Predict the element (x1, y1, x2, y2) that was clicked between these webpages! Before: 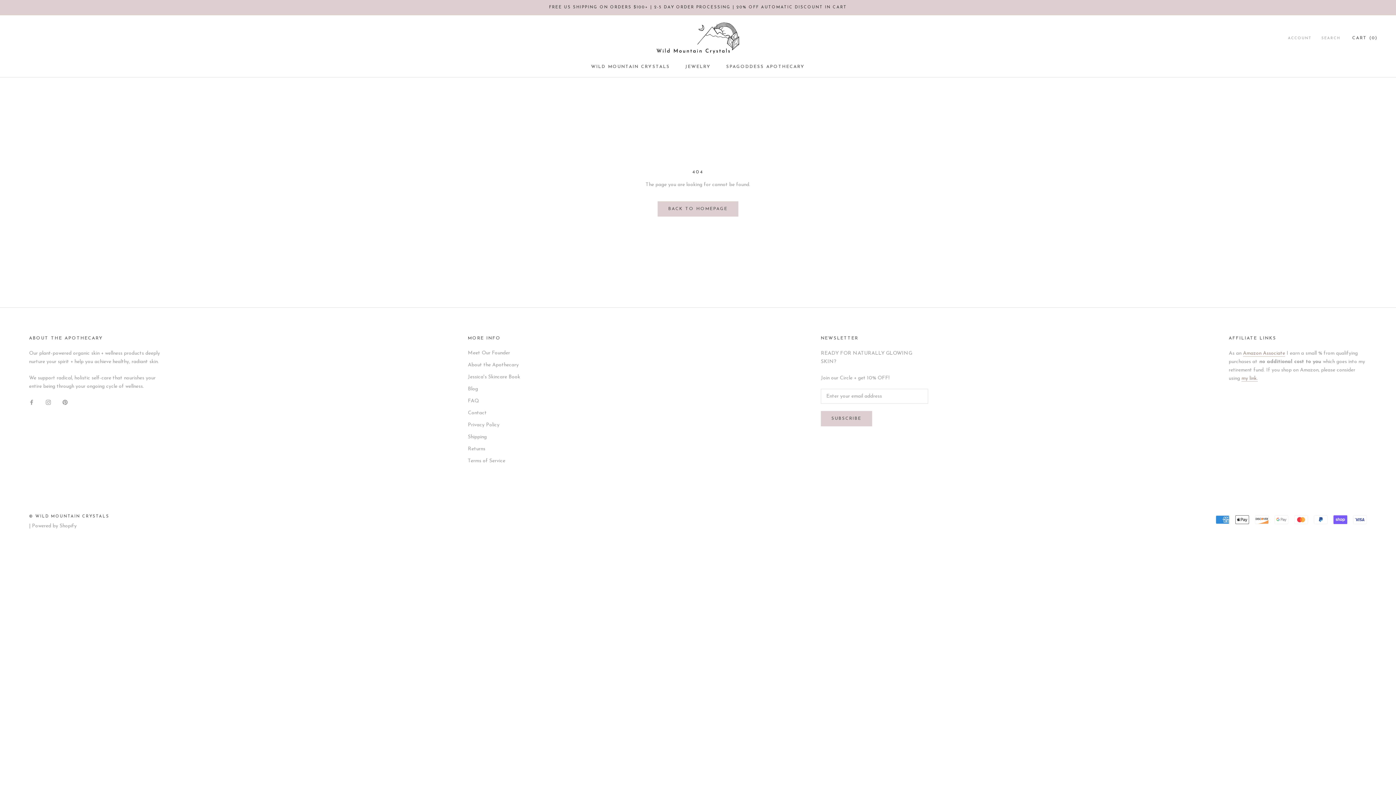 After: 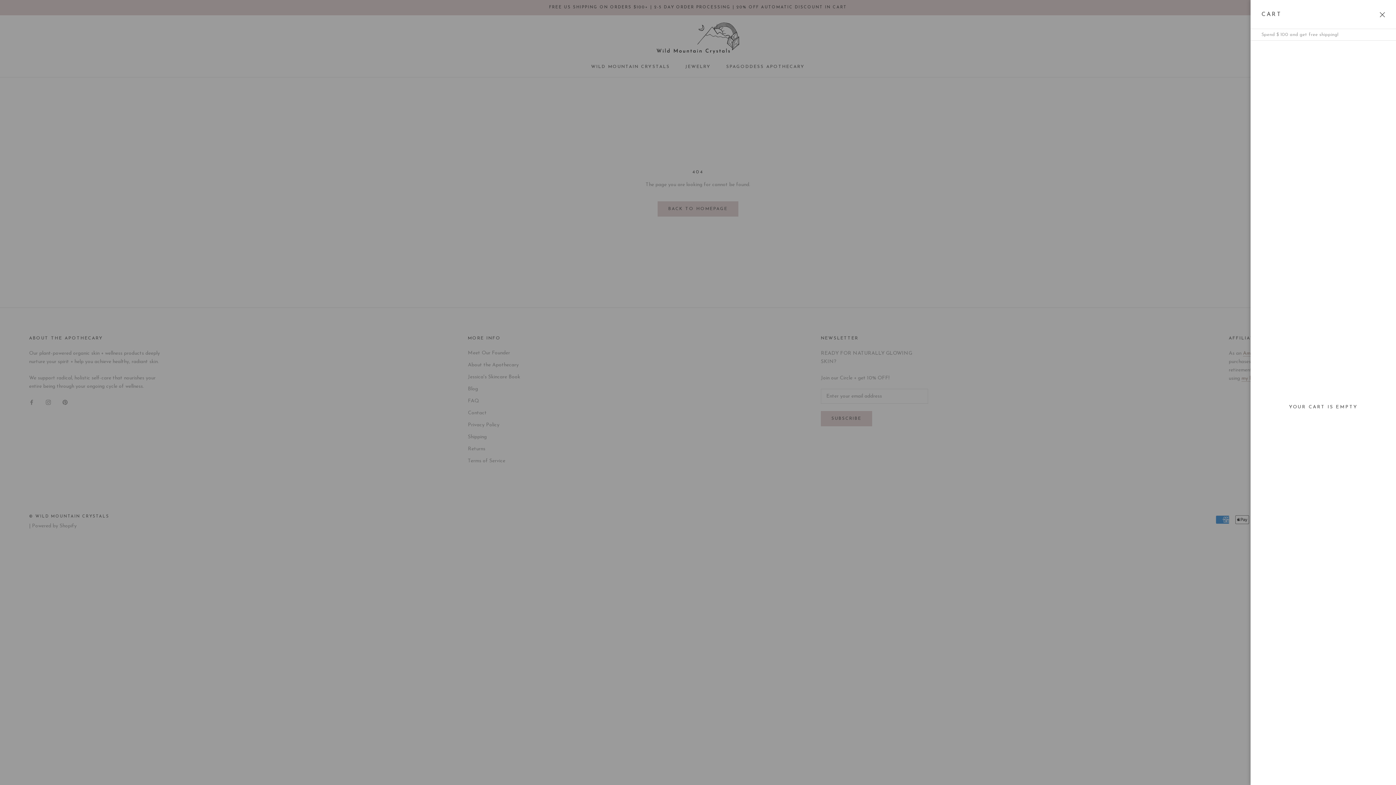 Action: bbox: (1352, 35, 1378, 40) label: Open cart